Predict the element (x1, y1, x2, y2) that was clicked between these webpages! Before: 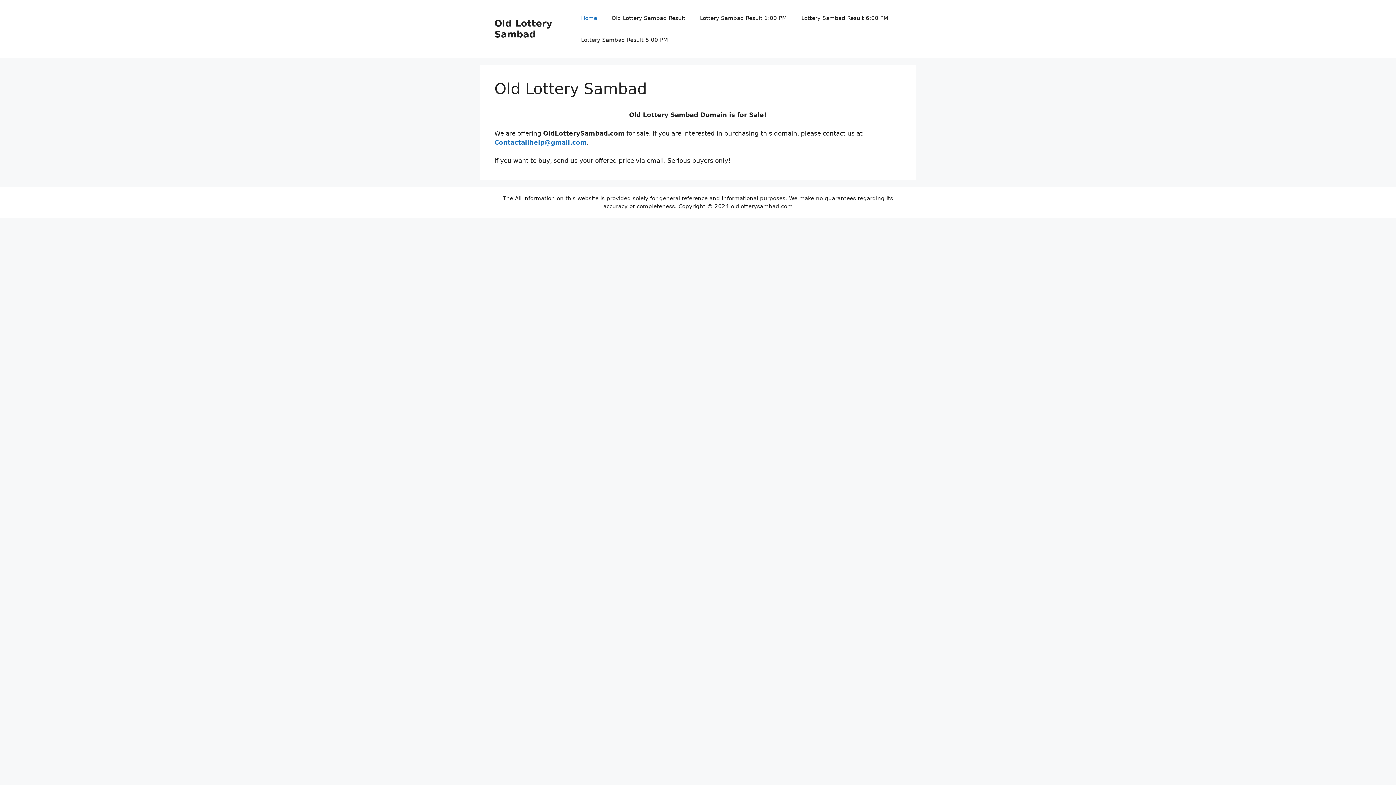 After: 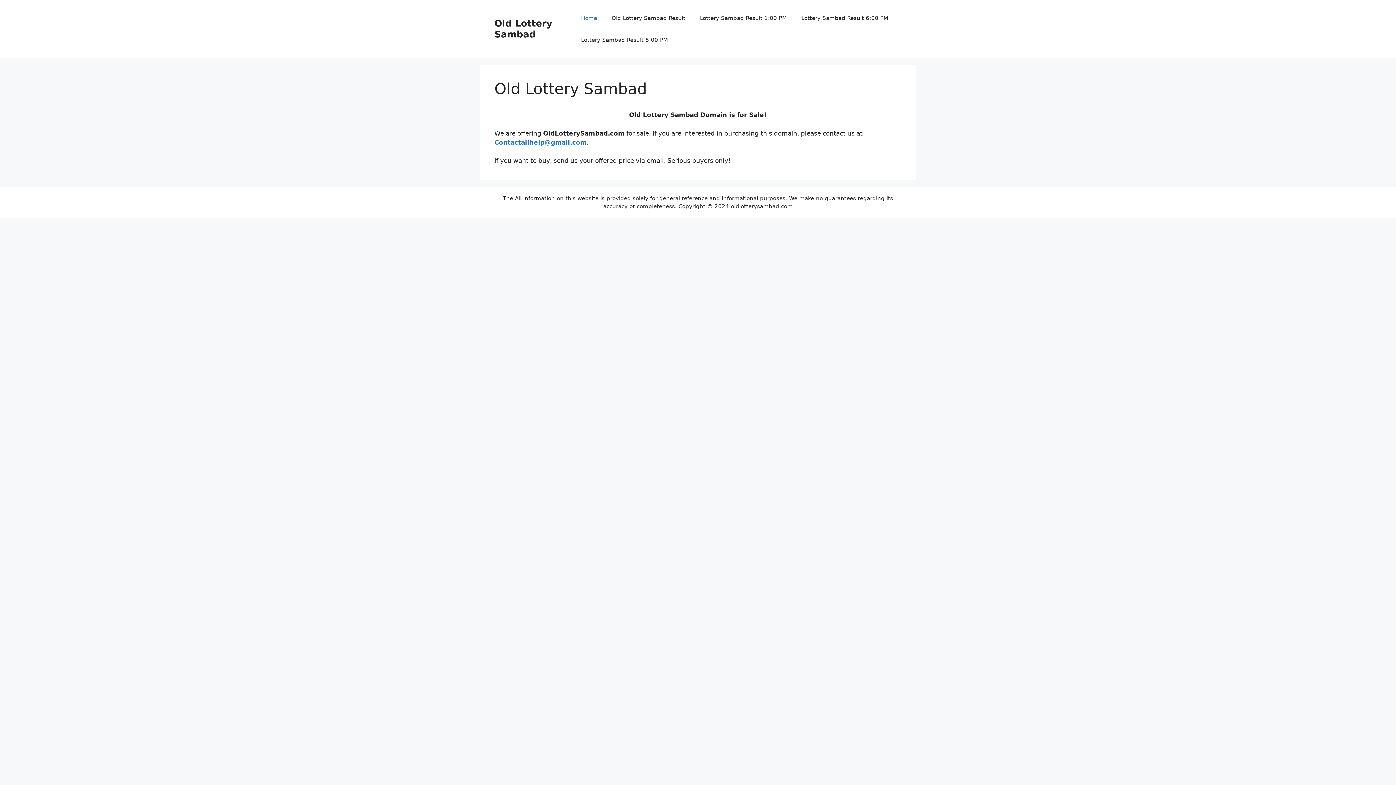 Action: label: Home bbox: (573, 7, 604, 29)